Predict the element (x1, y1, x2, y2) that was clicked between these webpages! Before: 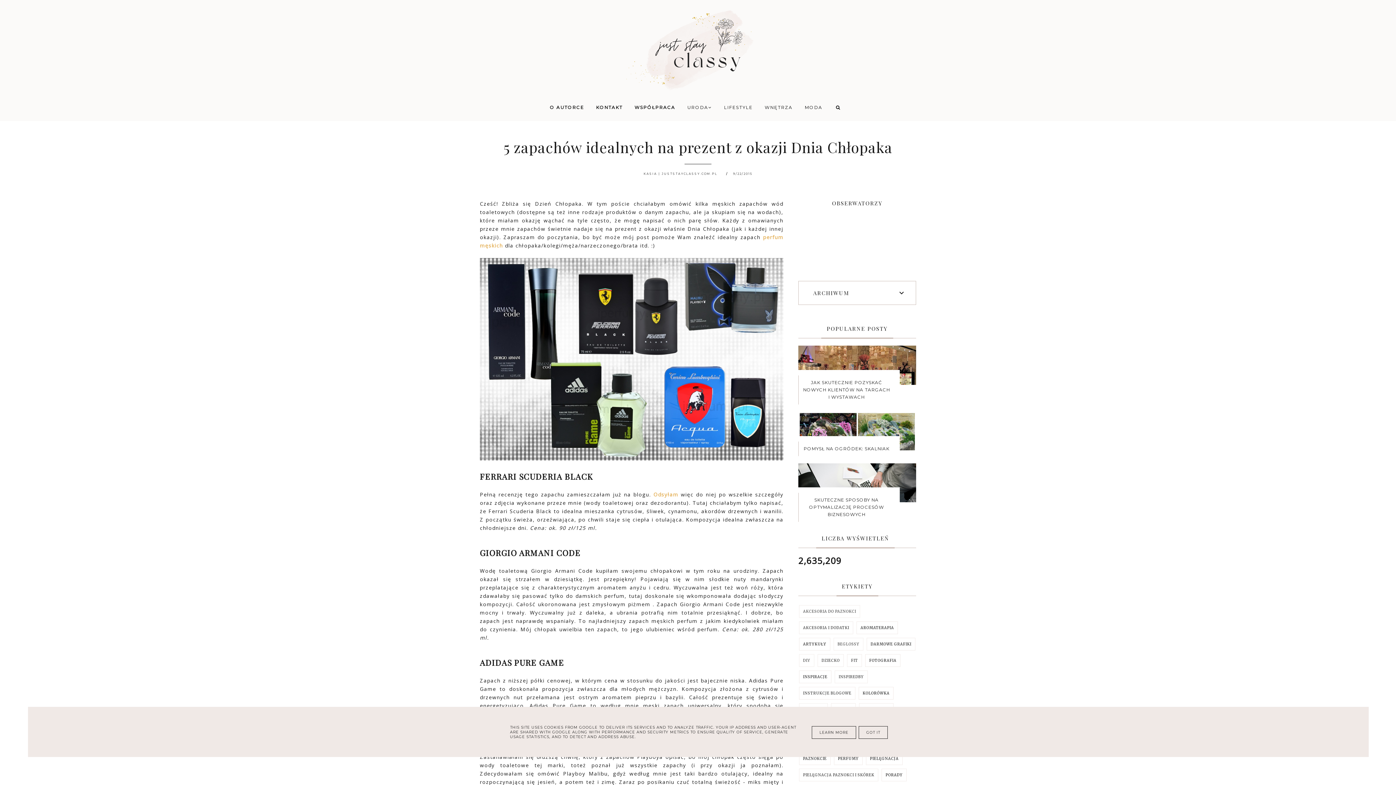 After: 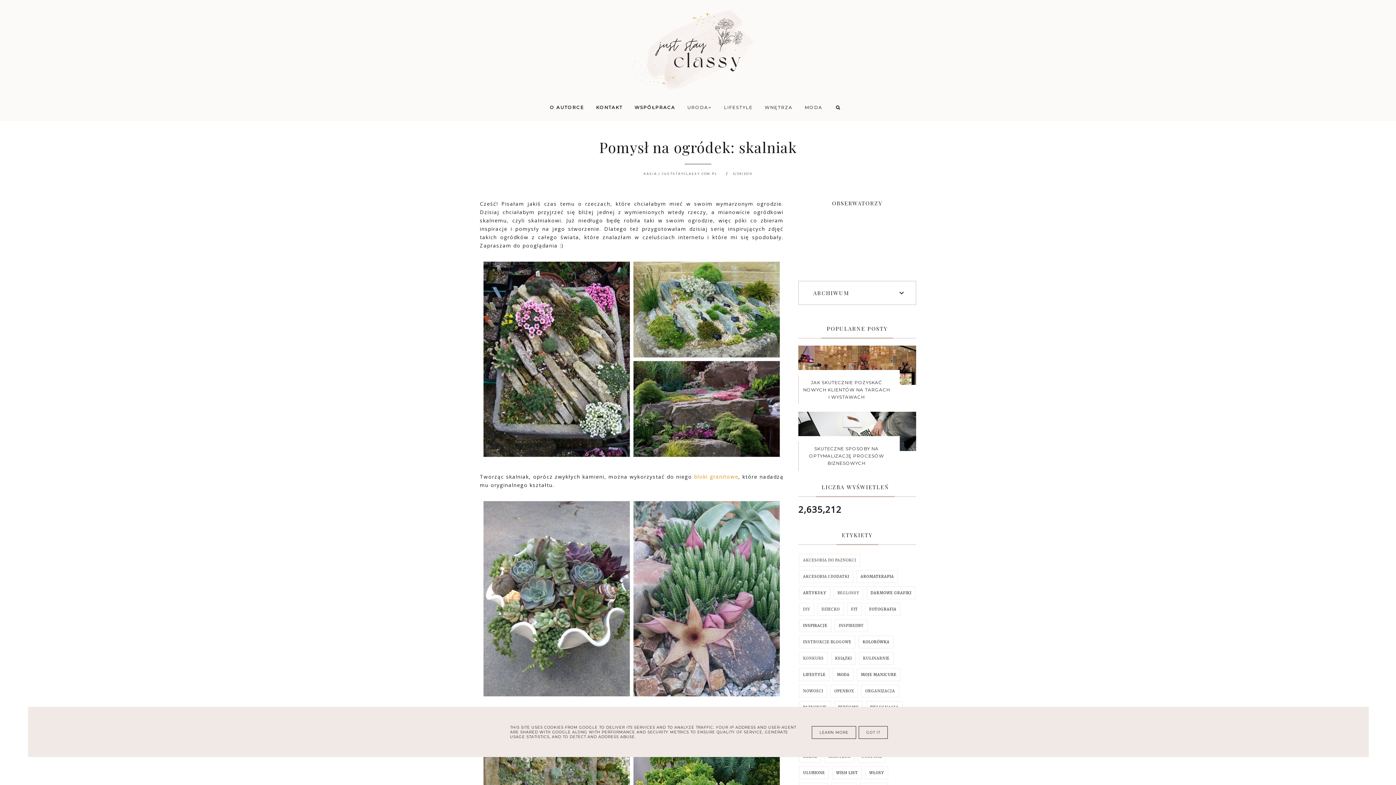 Action: bbox: (803, 446, 889, 451) label: POMYSŁ NA OGRÓDEK: SKALNIAK